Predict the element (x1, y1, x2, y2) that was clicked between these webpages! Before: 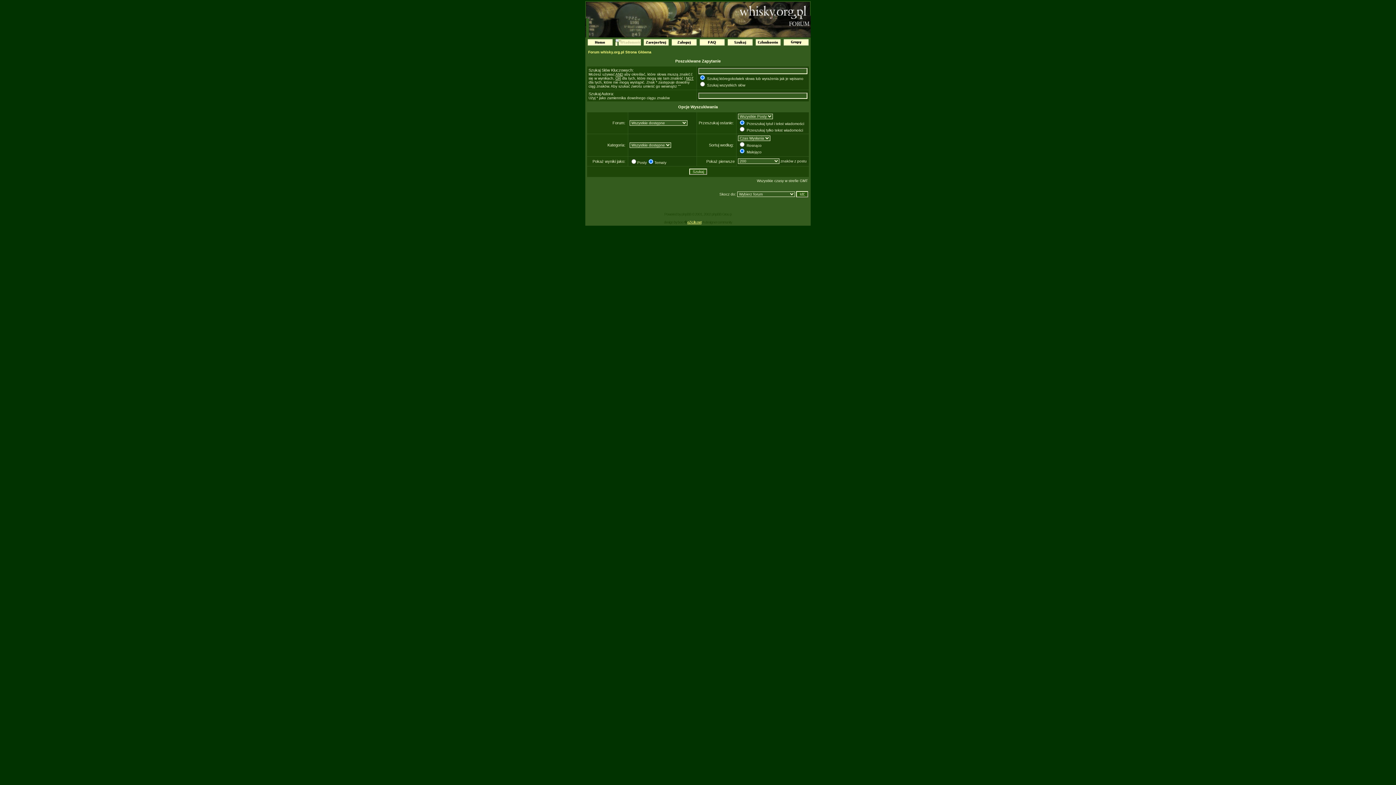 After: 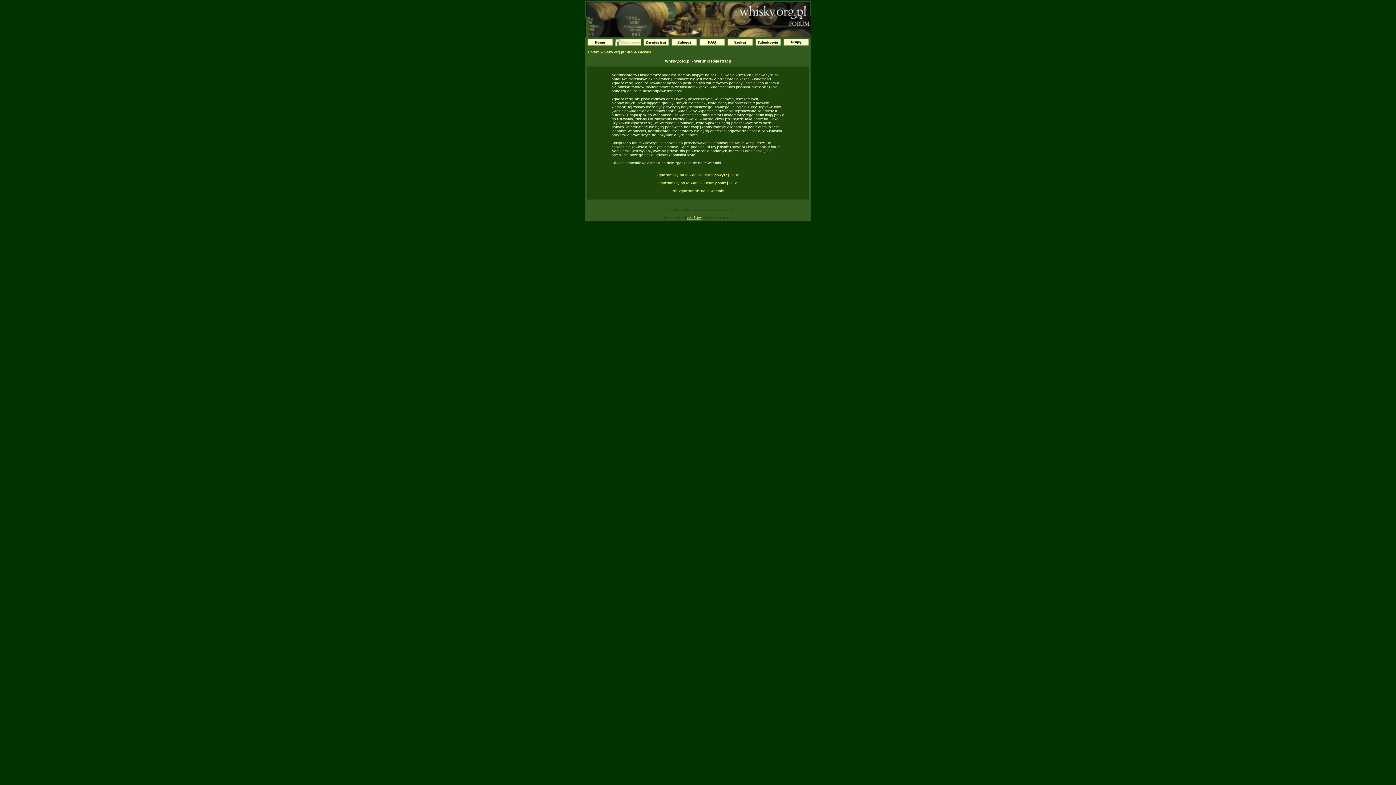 Action: bbox: (643, 40, 668, 46)